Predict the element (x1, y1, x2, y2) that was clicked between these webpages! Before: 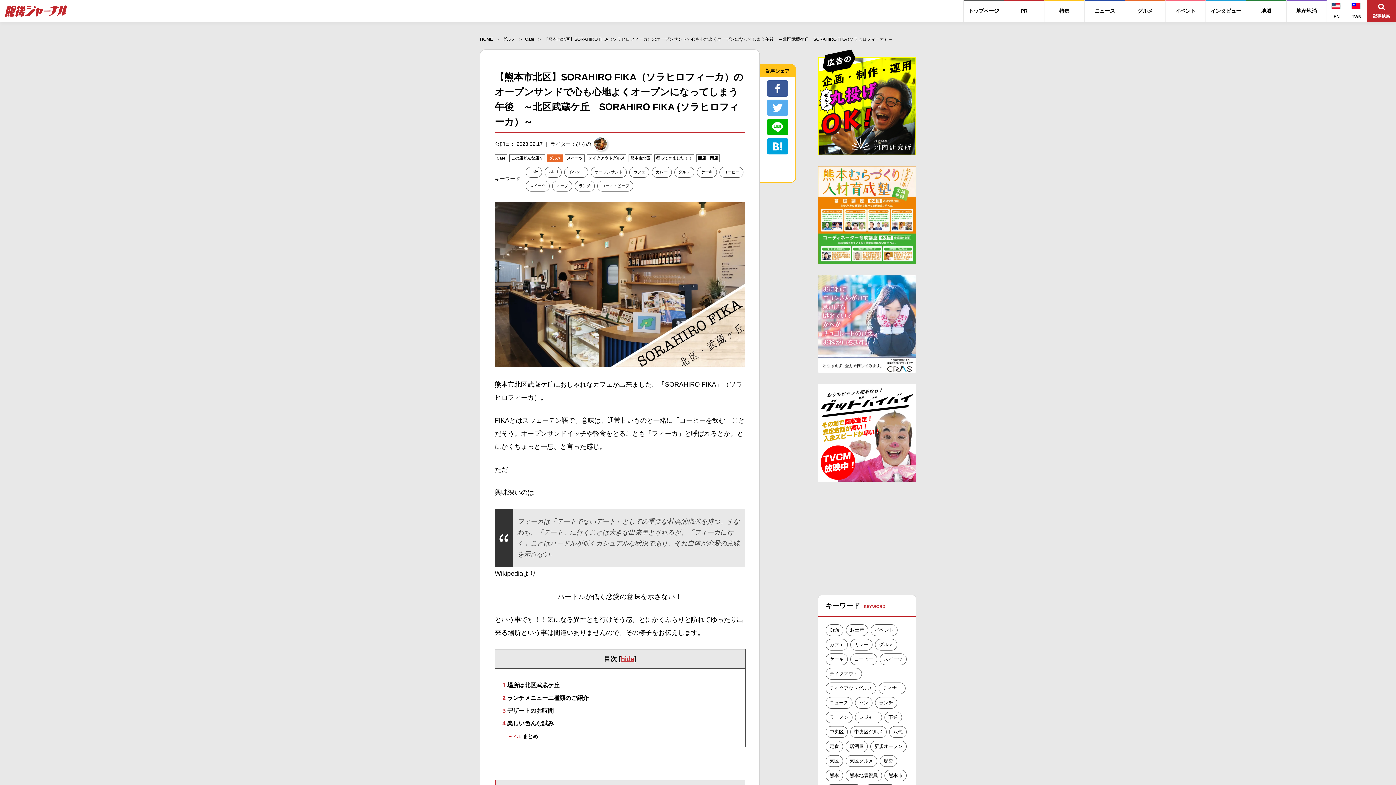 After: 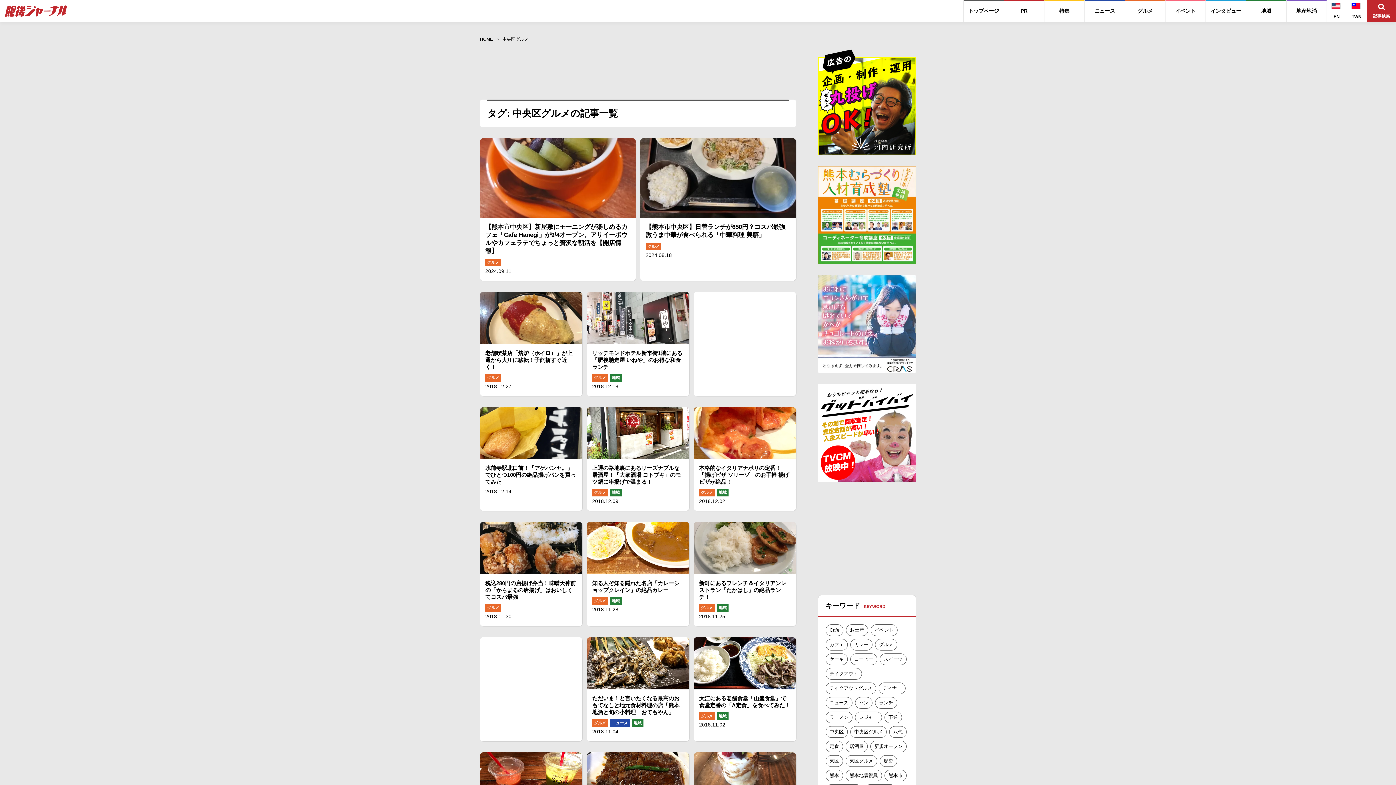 Action: label: 中央区グルメ (177個の項目) bbox: (850, 726, 886, 738)